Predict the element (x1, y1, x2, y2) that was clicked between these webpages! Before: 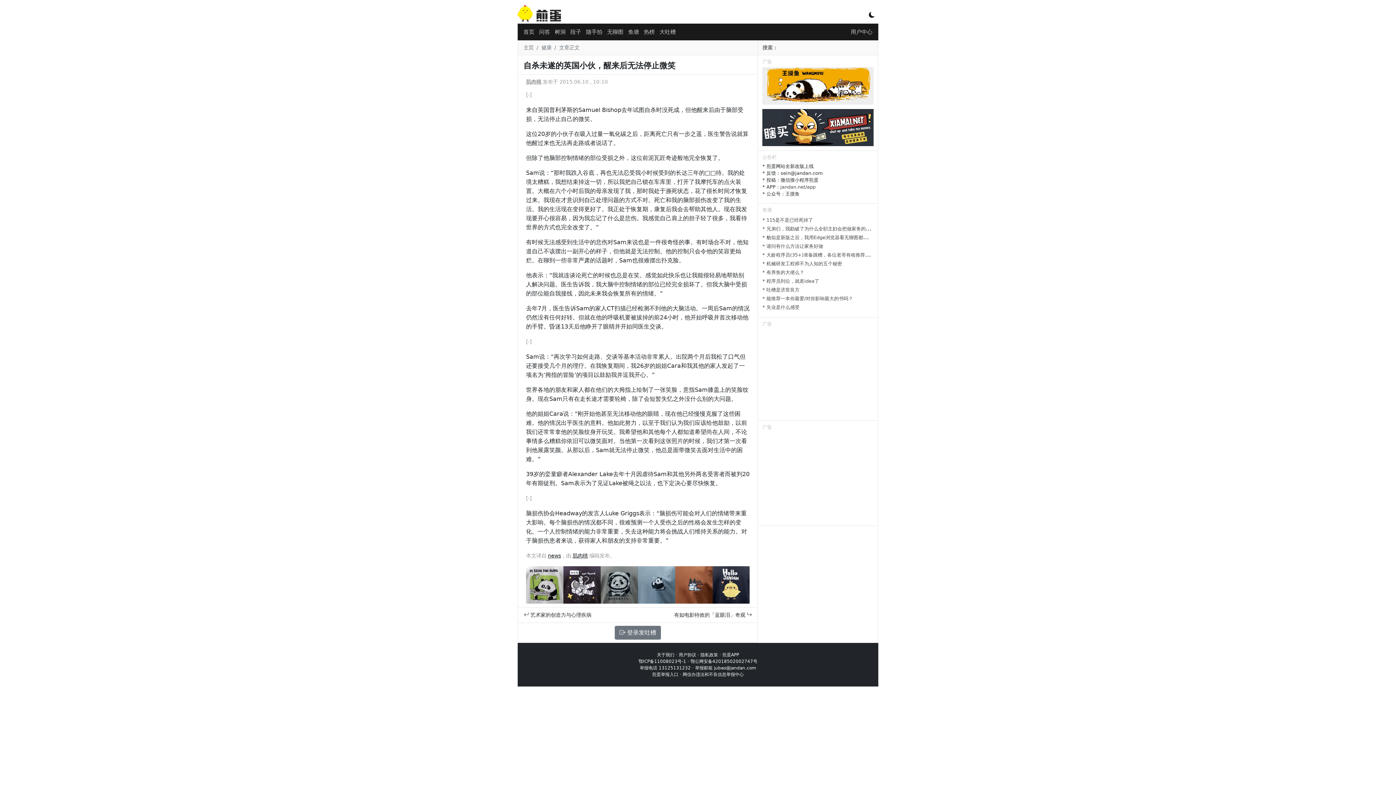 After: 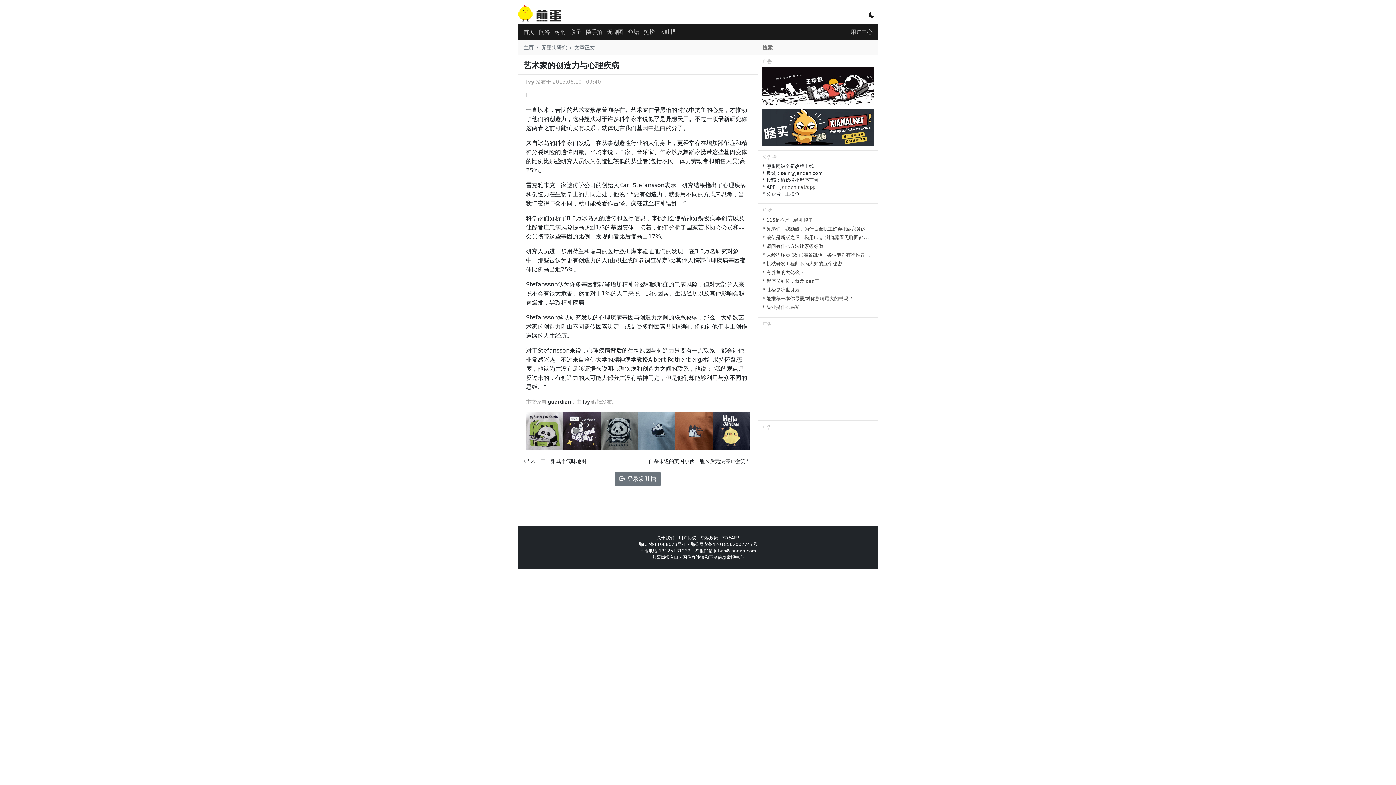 Action: bbox: (524, 612, 591, 618) label:  艺术家的创造力与心理疾病